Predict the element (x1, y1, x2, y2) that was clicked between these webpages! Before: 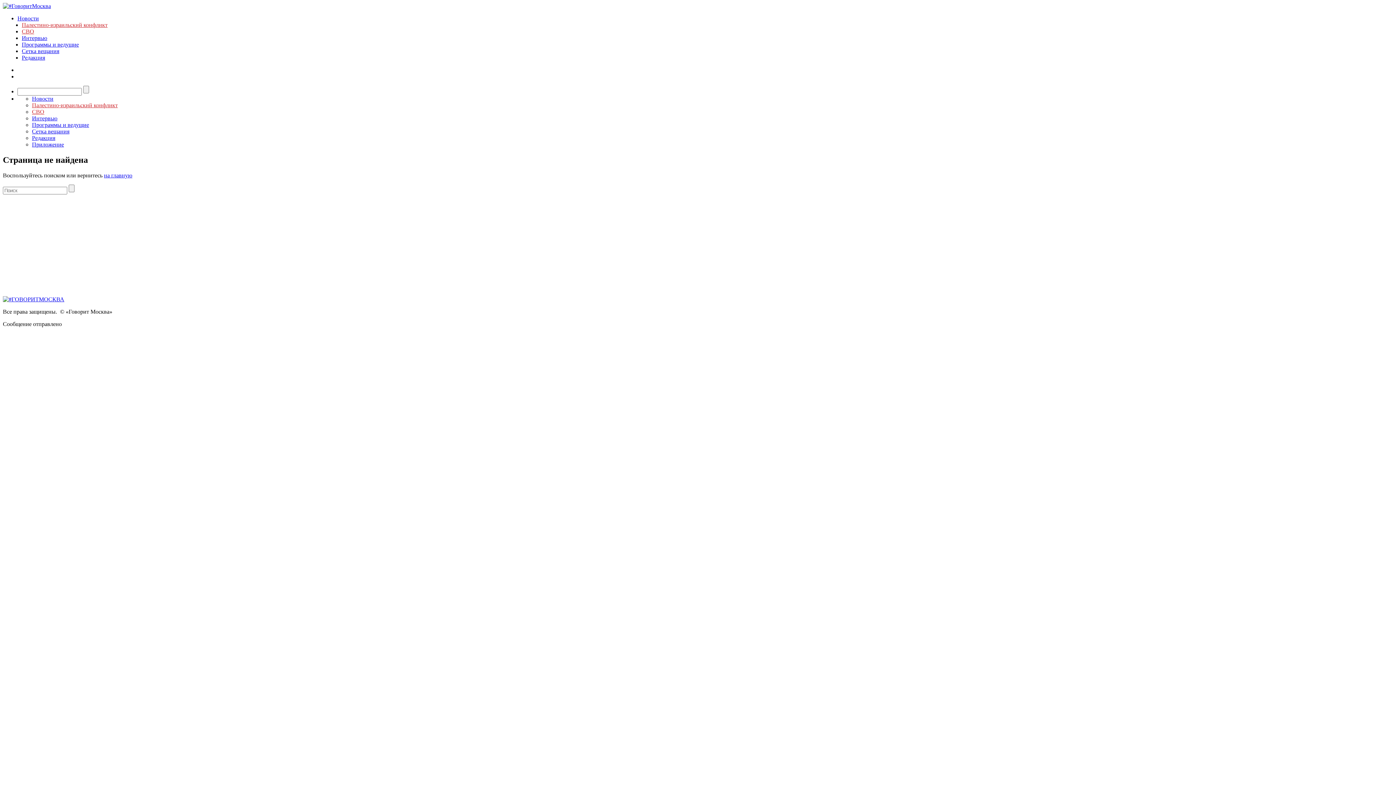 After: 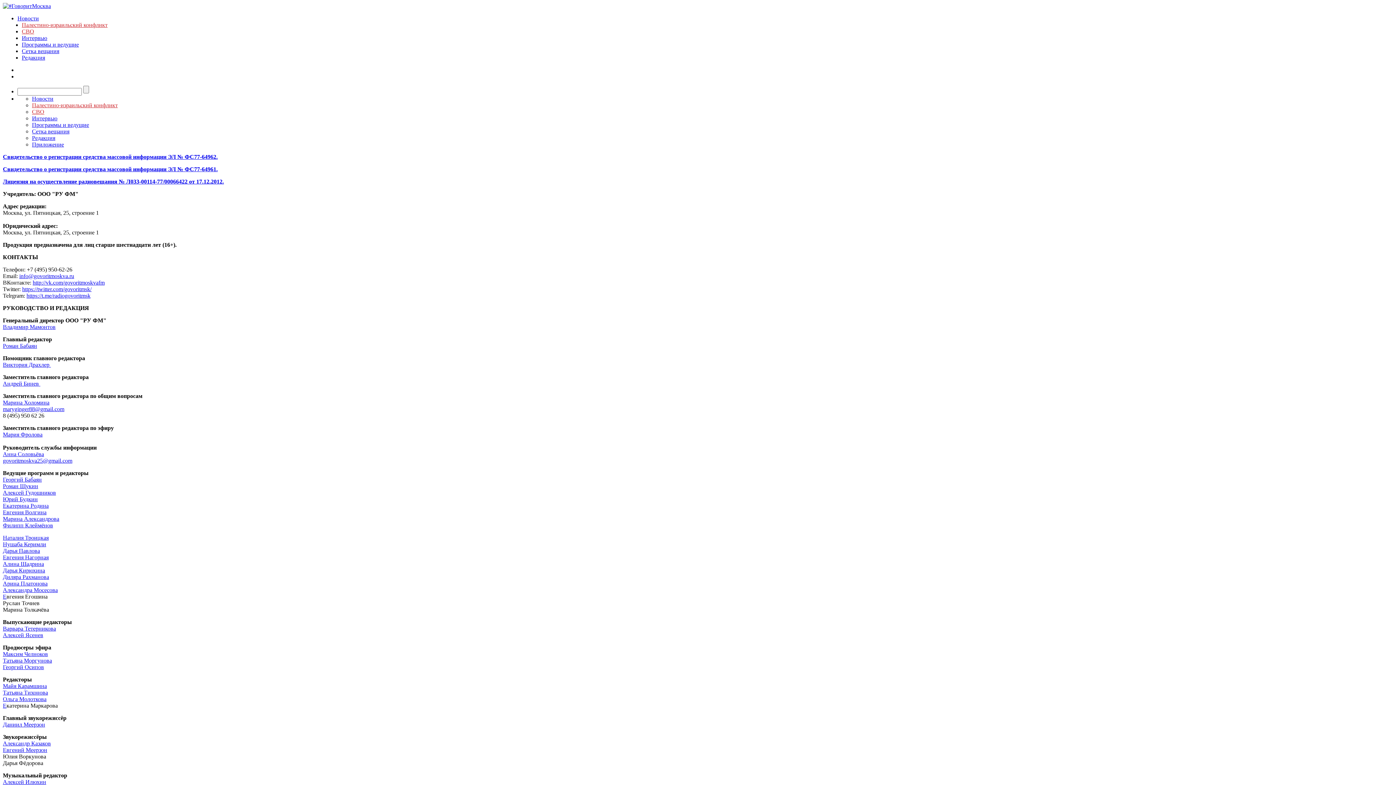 Action: label: Редакция bbox: (21, 54, 45, 60)